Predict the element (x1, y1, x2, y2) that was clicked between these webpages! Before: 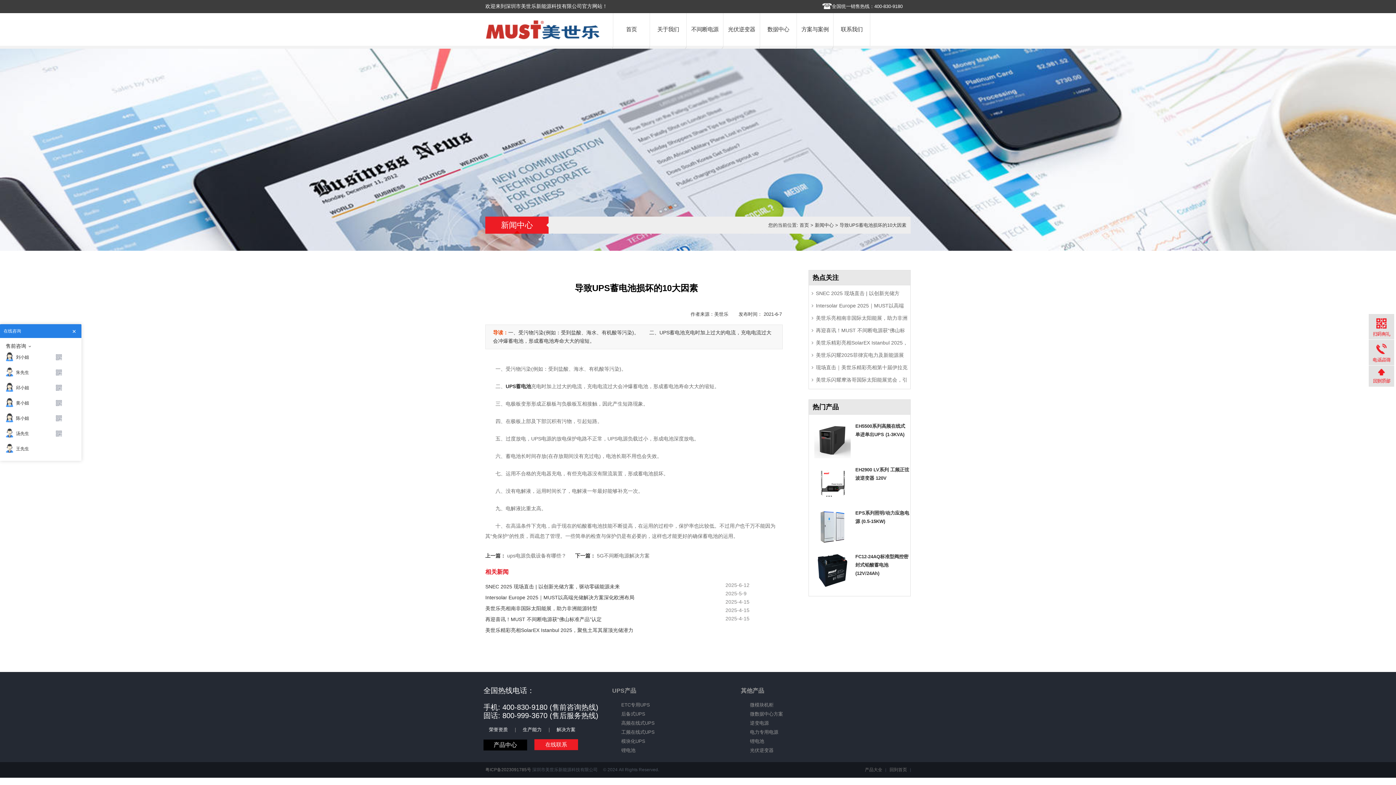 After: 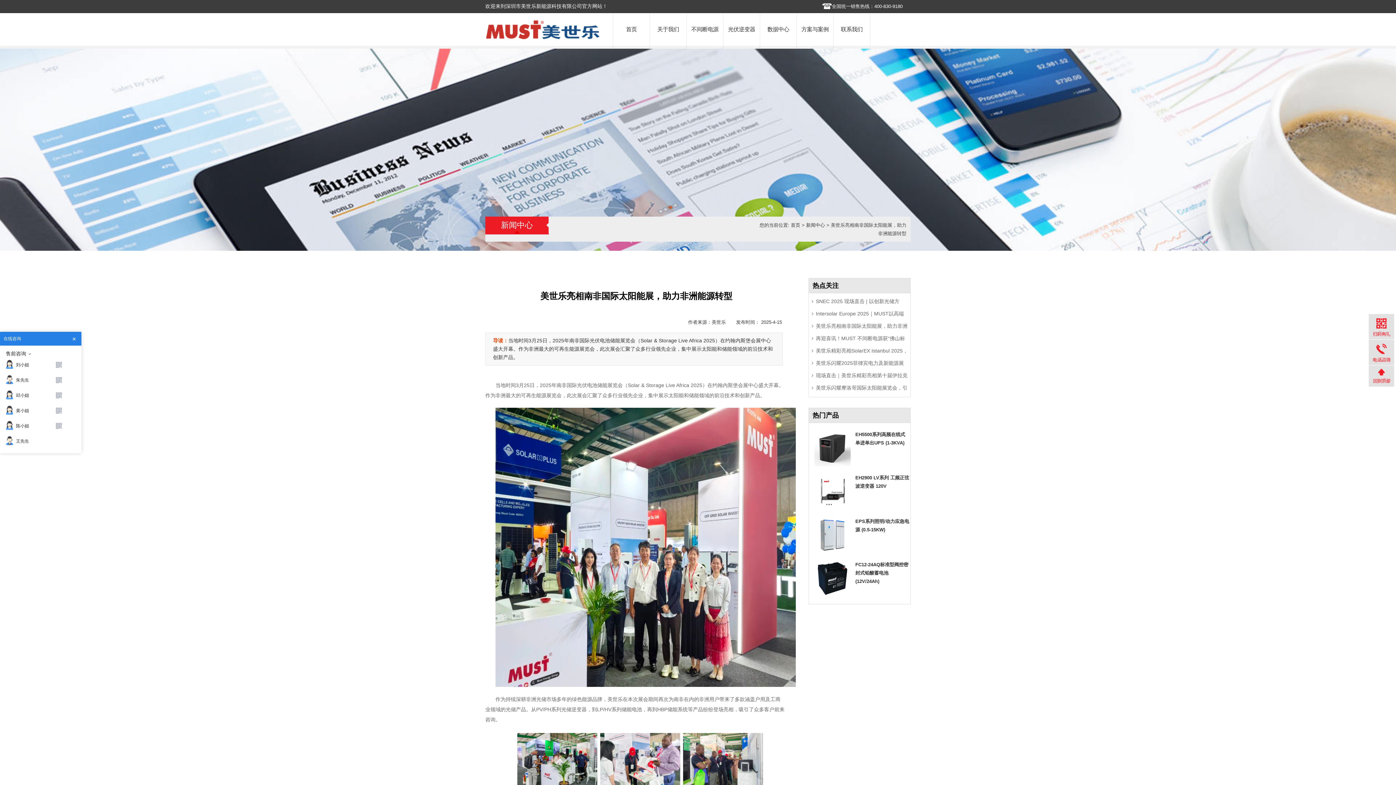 Action: label: 美世乐亮相南非国际太阳能展，助力非洲能源转型 bbox: (485, 603, 725, 614)